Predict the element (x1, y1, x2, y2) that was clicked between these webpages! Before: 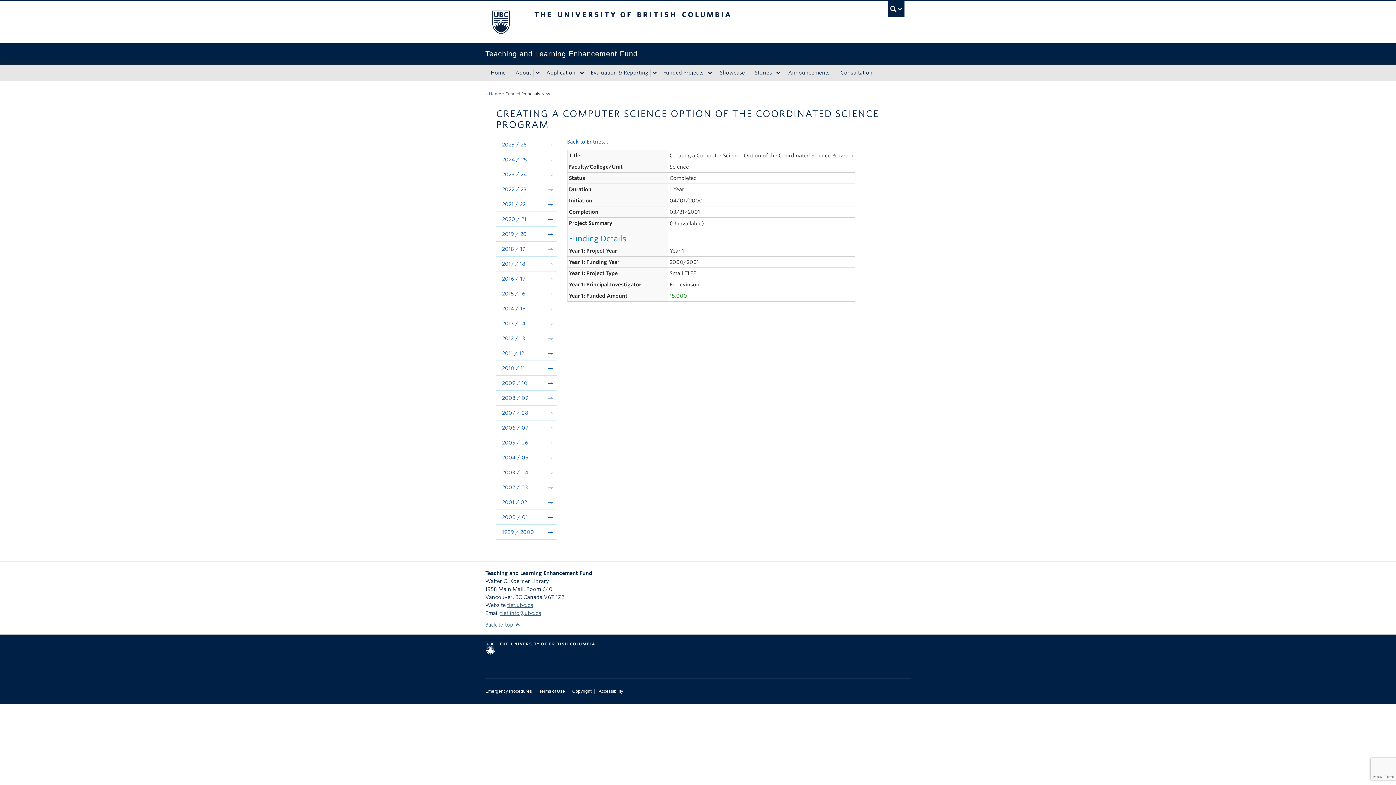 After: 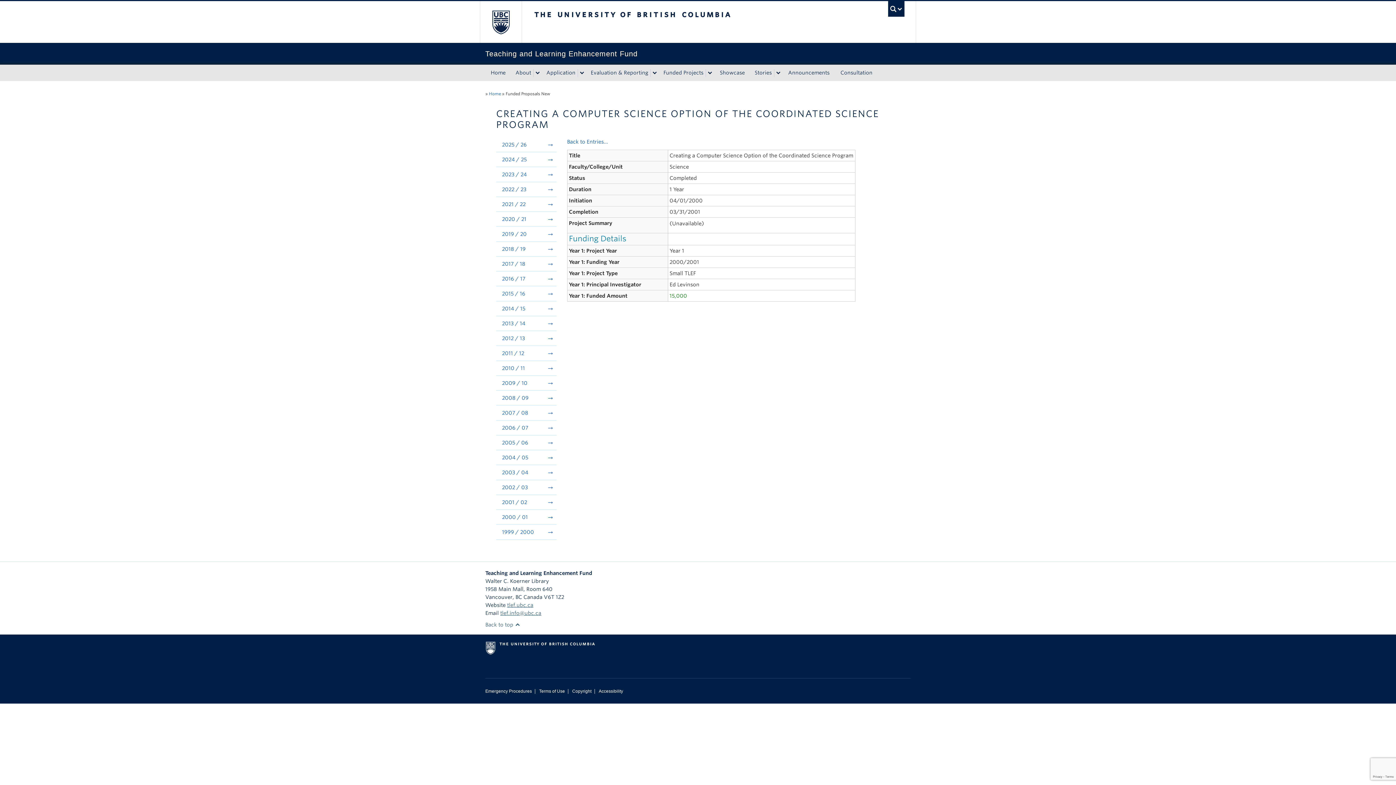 Action: label: Back to top  bbox: (485, 622, 520, 628)